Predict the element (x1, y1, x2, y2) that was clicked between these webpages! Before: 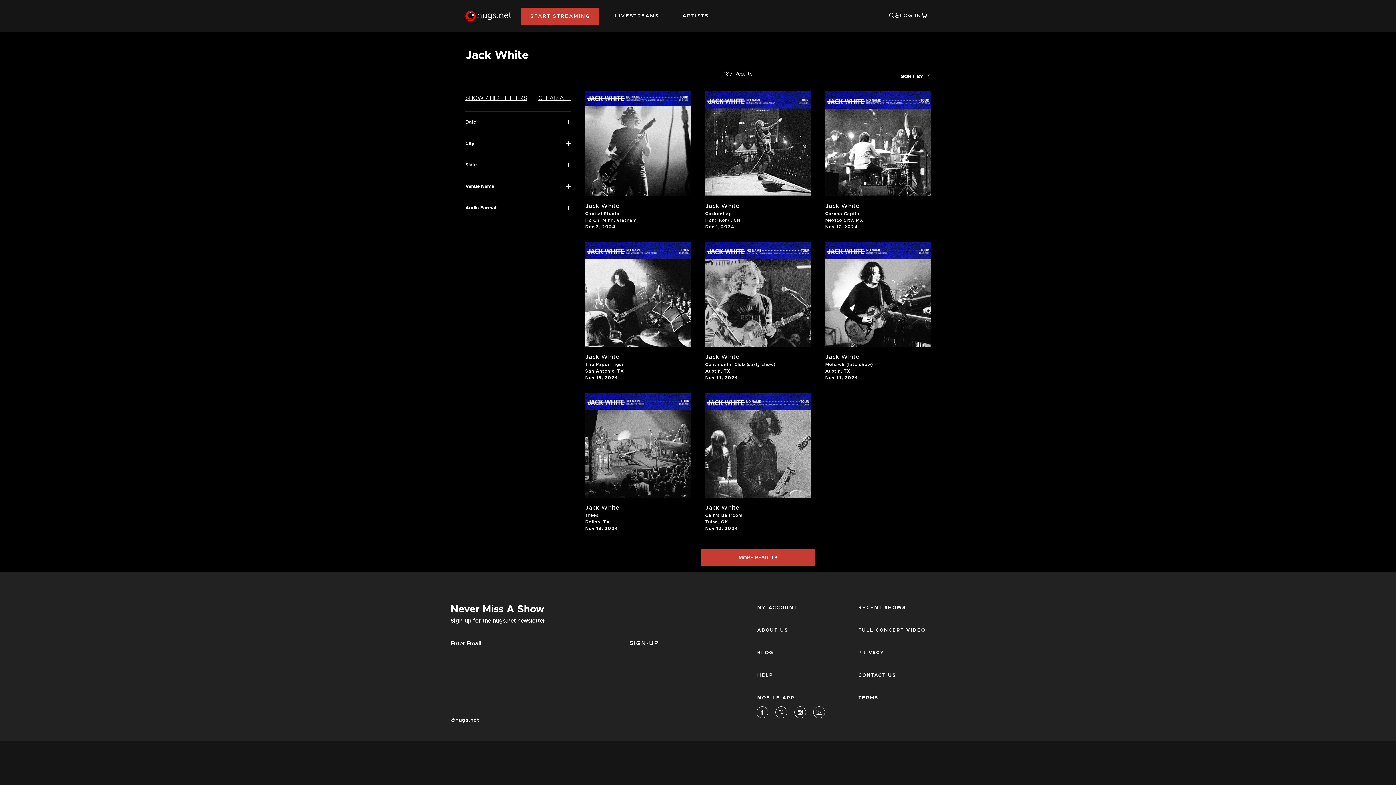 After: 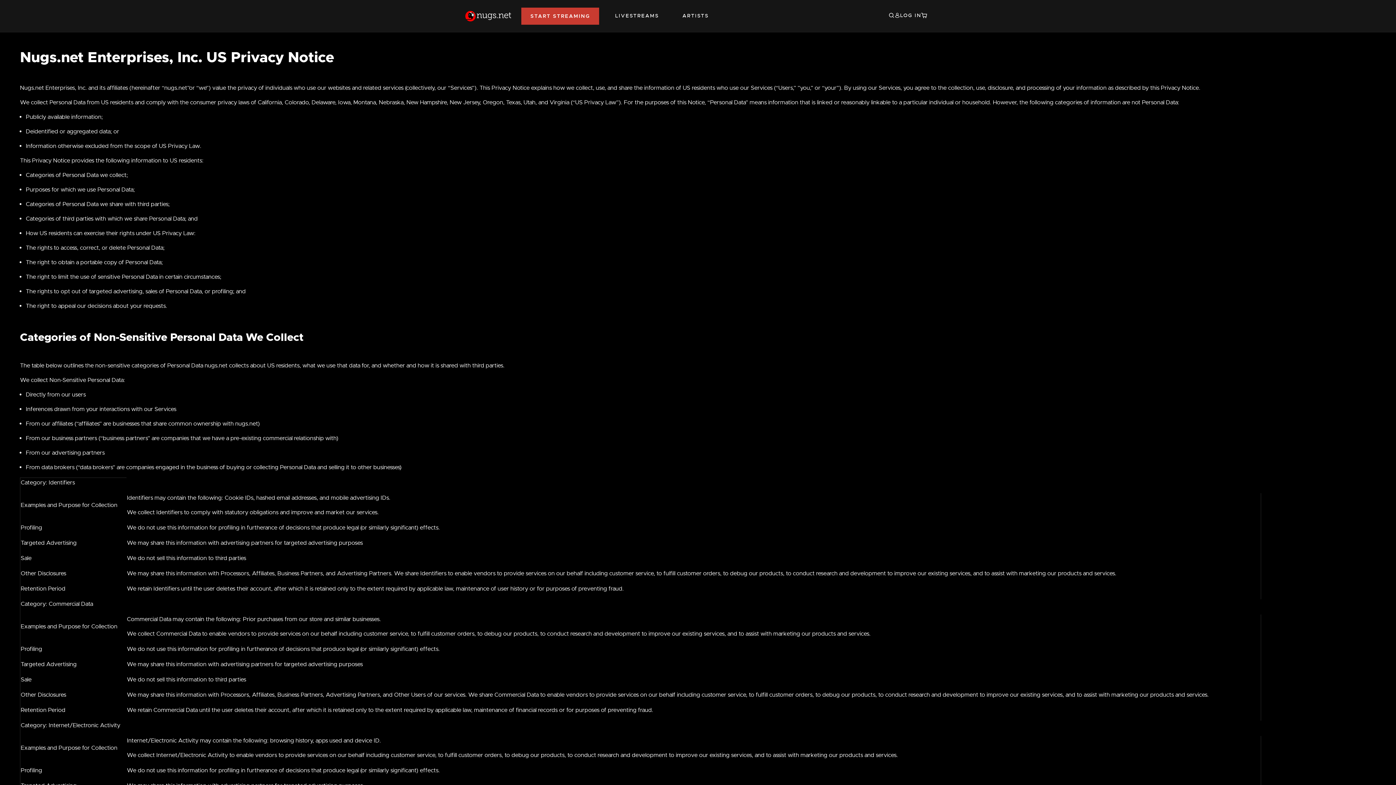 Action: bbox: (858, 649, 941, 656) label: PRIVACY